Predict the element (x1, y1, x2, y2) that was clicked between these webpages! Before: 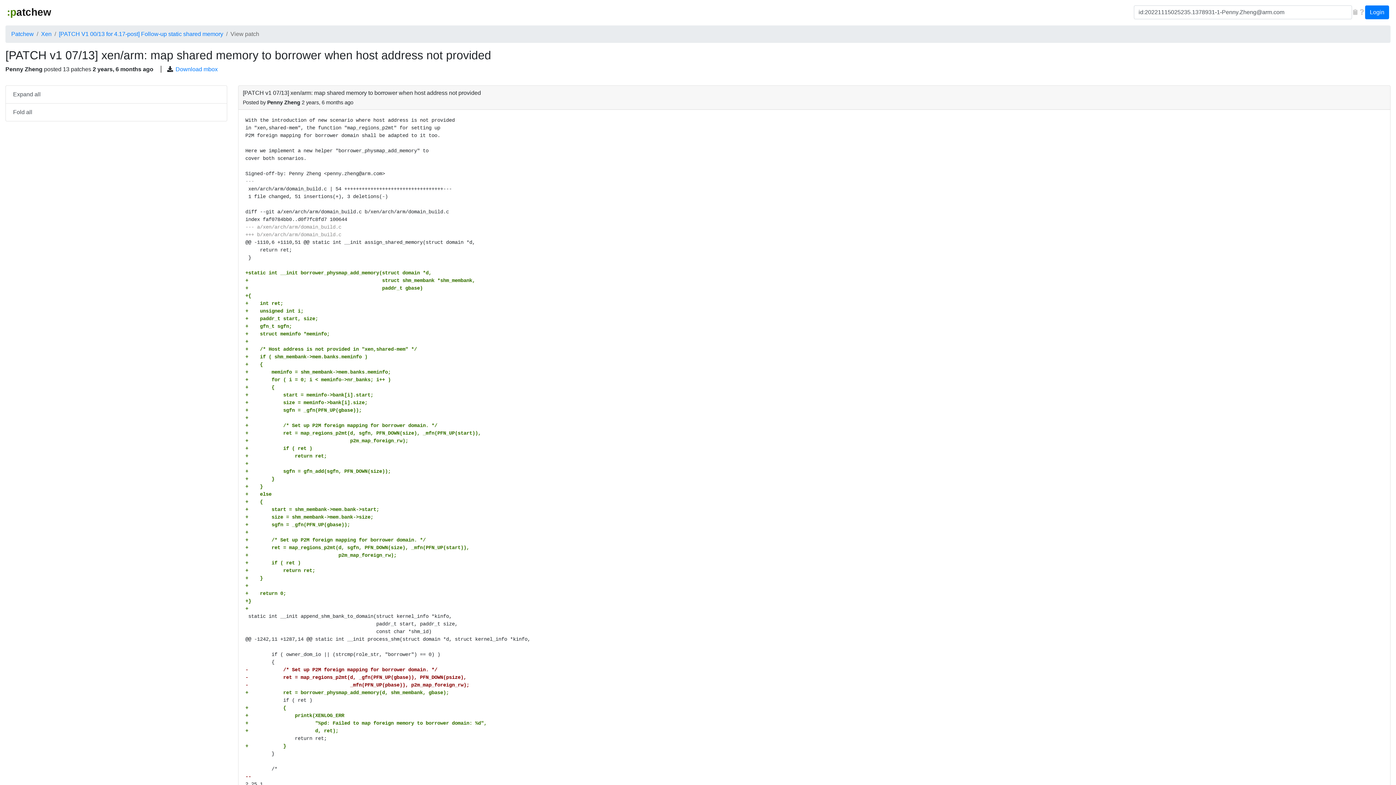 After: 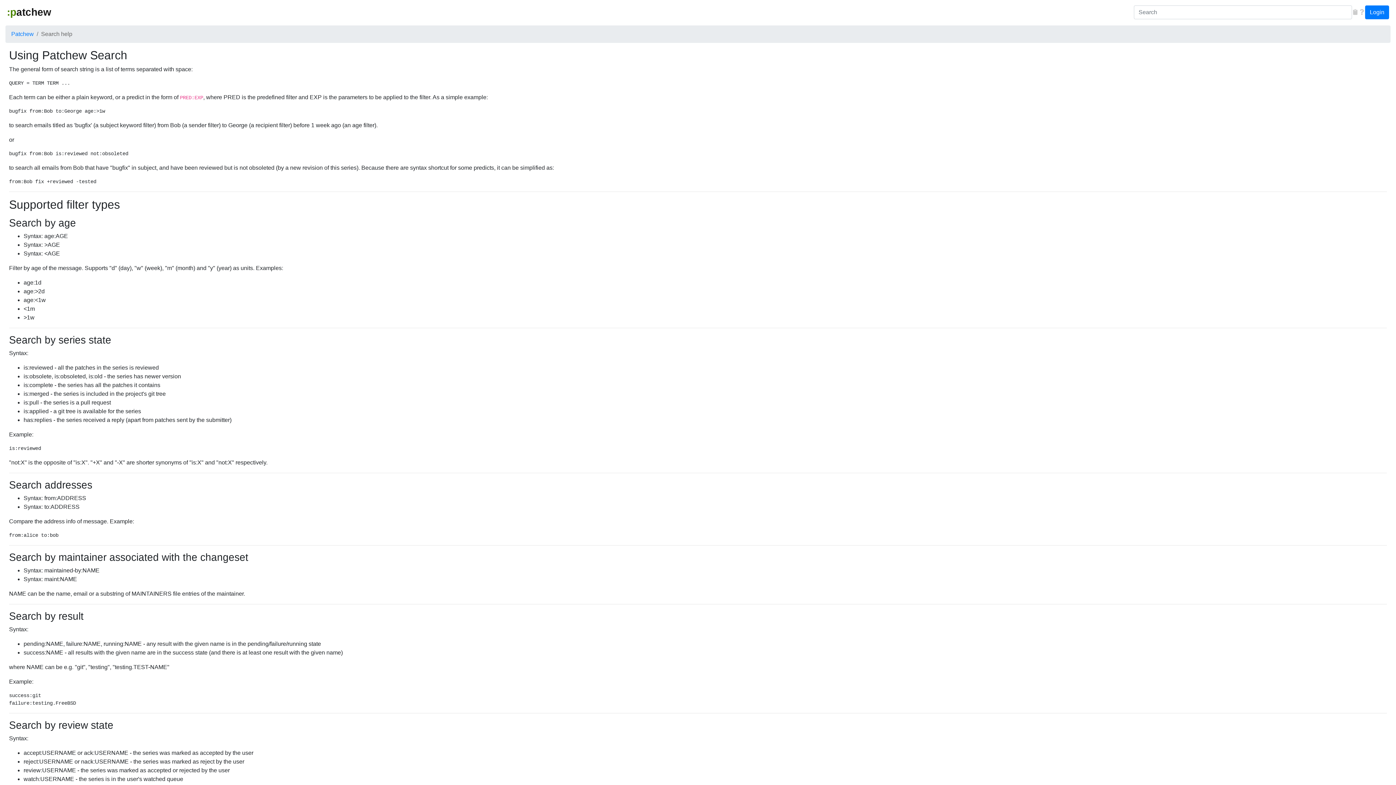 Action: label: Help bbox: (1358, 8, 1365, 16)